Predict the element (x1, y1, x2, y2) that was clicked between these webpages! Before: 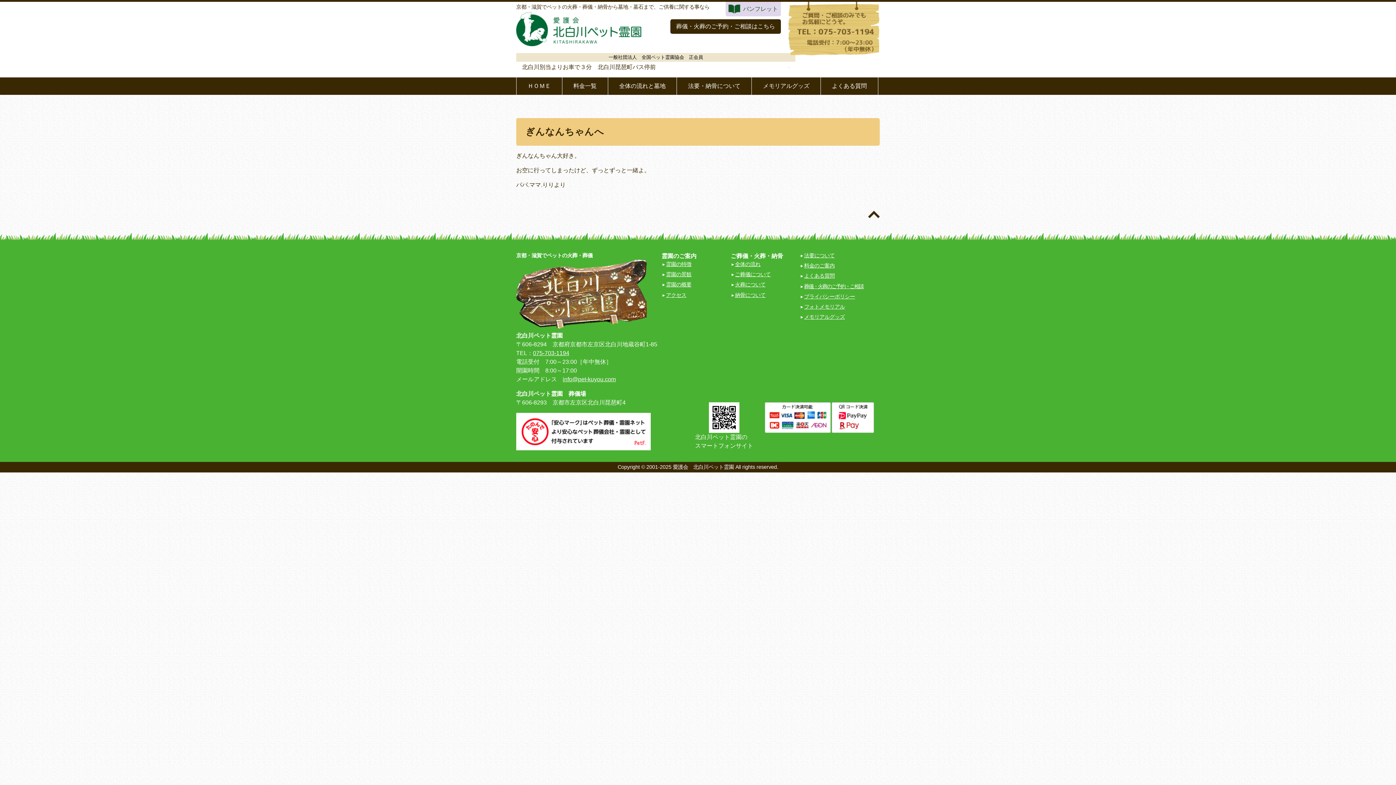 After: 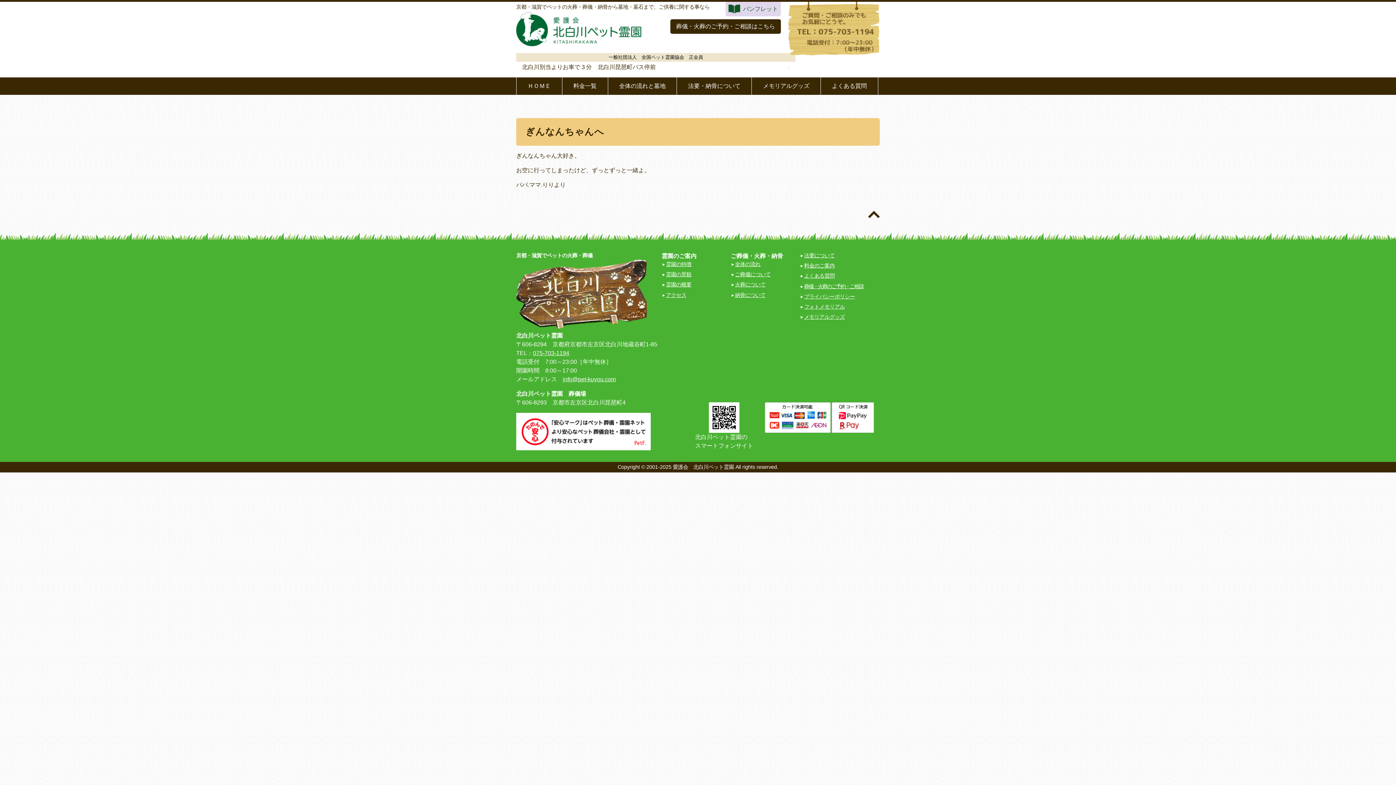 Action: bbox: (725, 1, 781, 16) label: パンフレット